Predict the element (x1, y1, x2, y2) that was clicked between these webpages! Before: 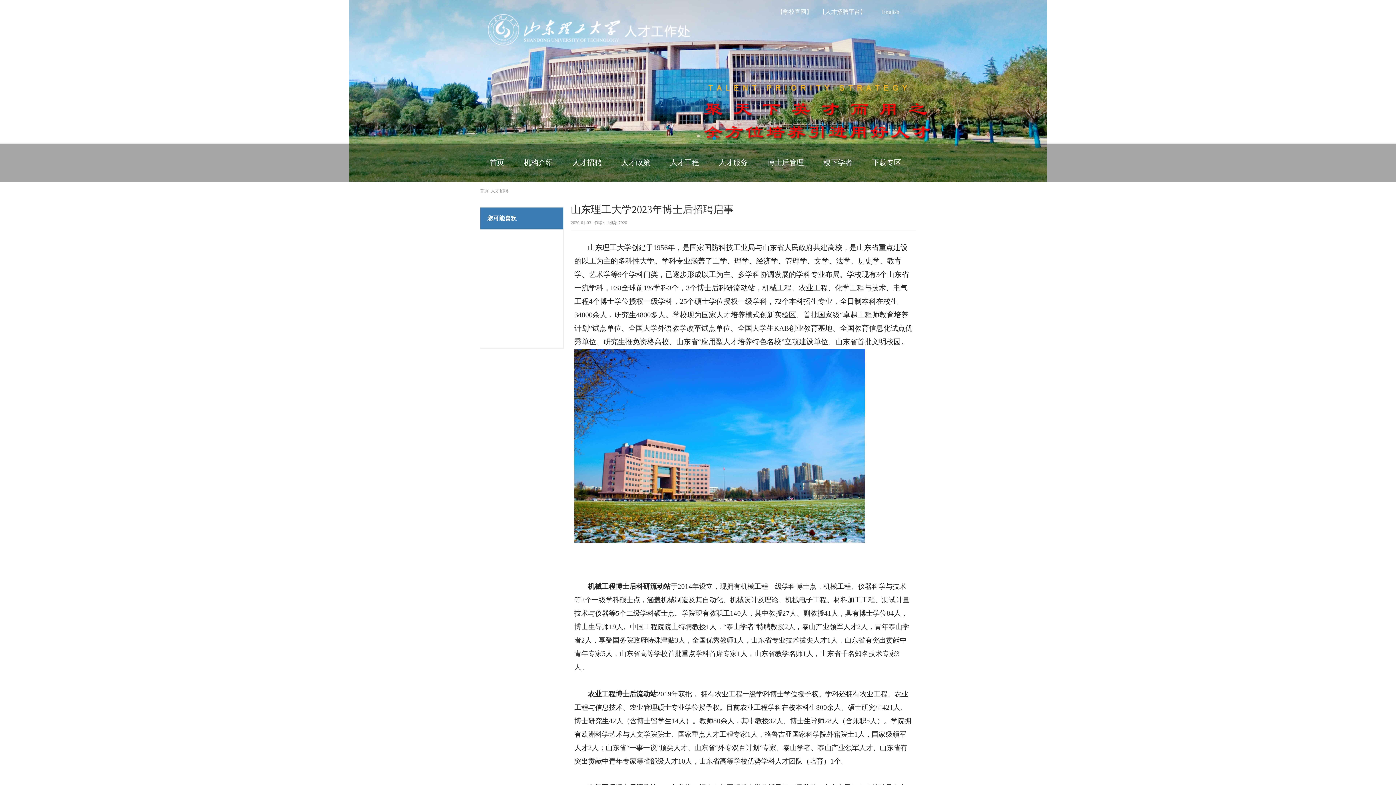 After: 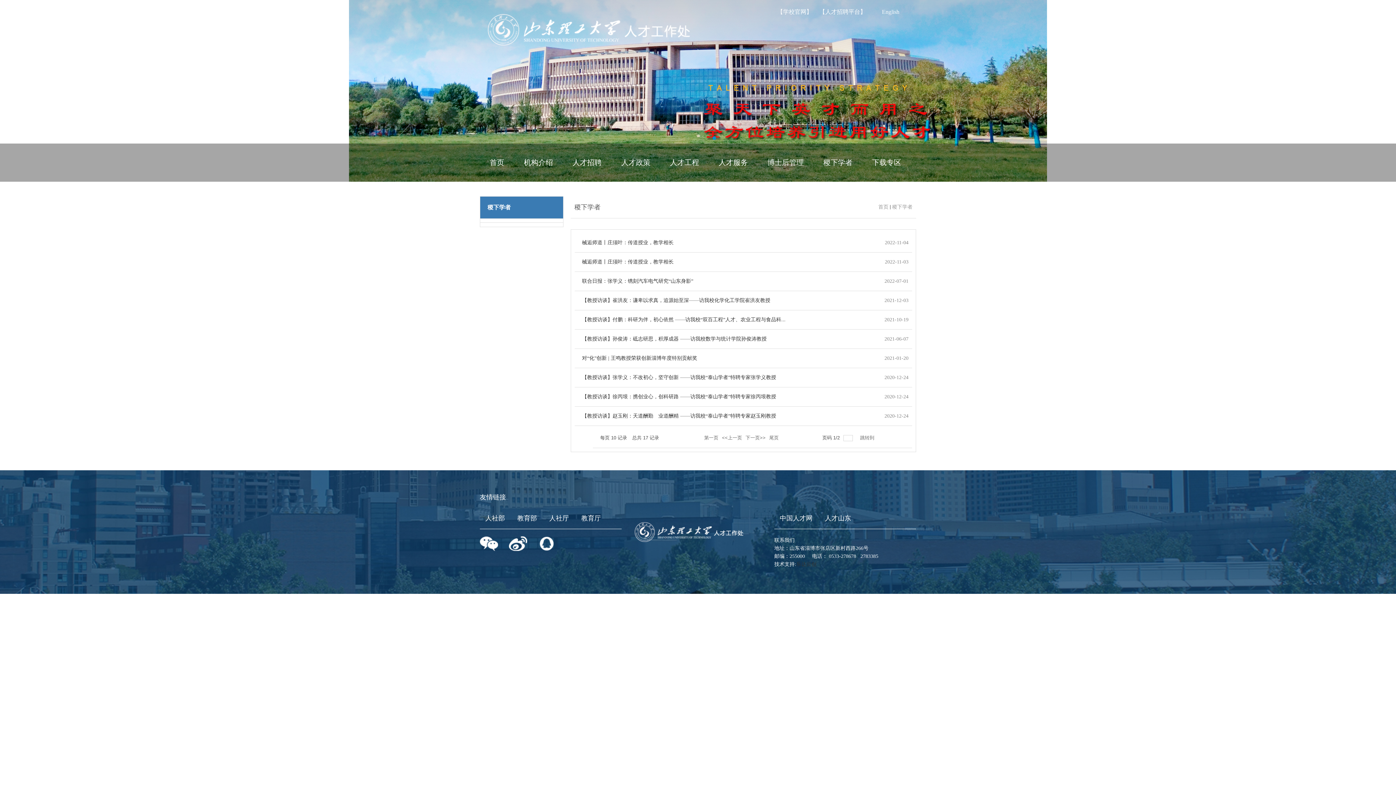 Action: label: 稷下学者 bbox: (813, 143, 862, 181)